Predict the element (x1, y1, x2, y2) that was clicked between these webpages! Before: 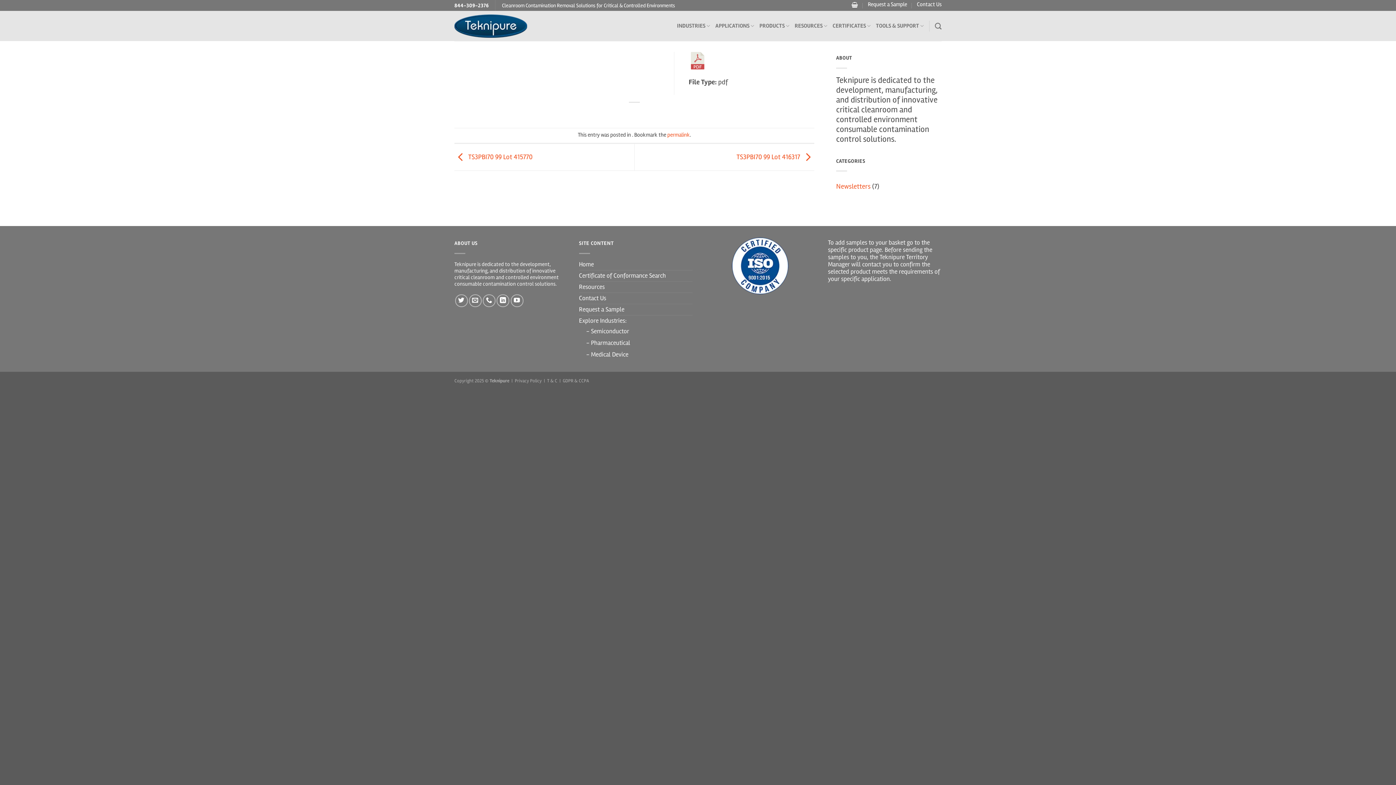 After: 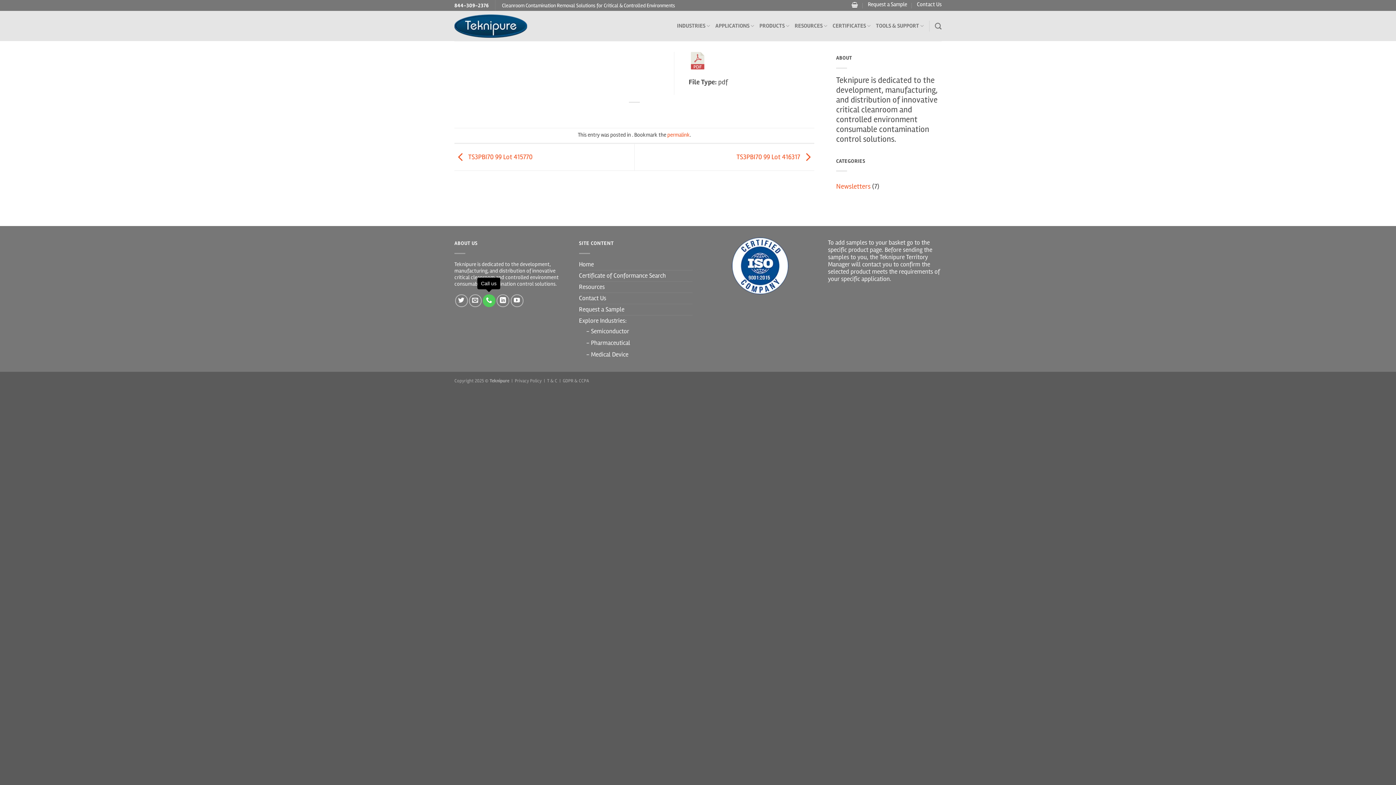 Action: label: Call us bbox: (482, 294, 495, 307)